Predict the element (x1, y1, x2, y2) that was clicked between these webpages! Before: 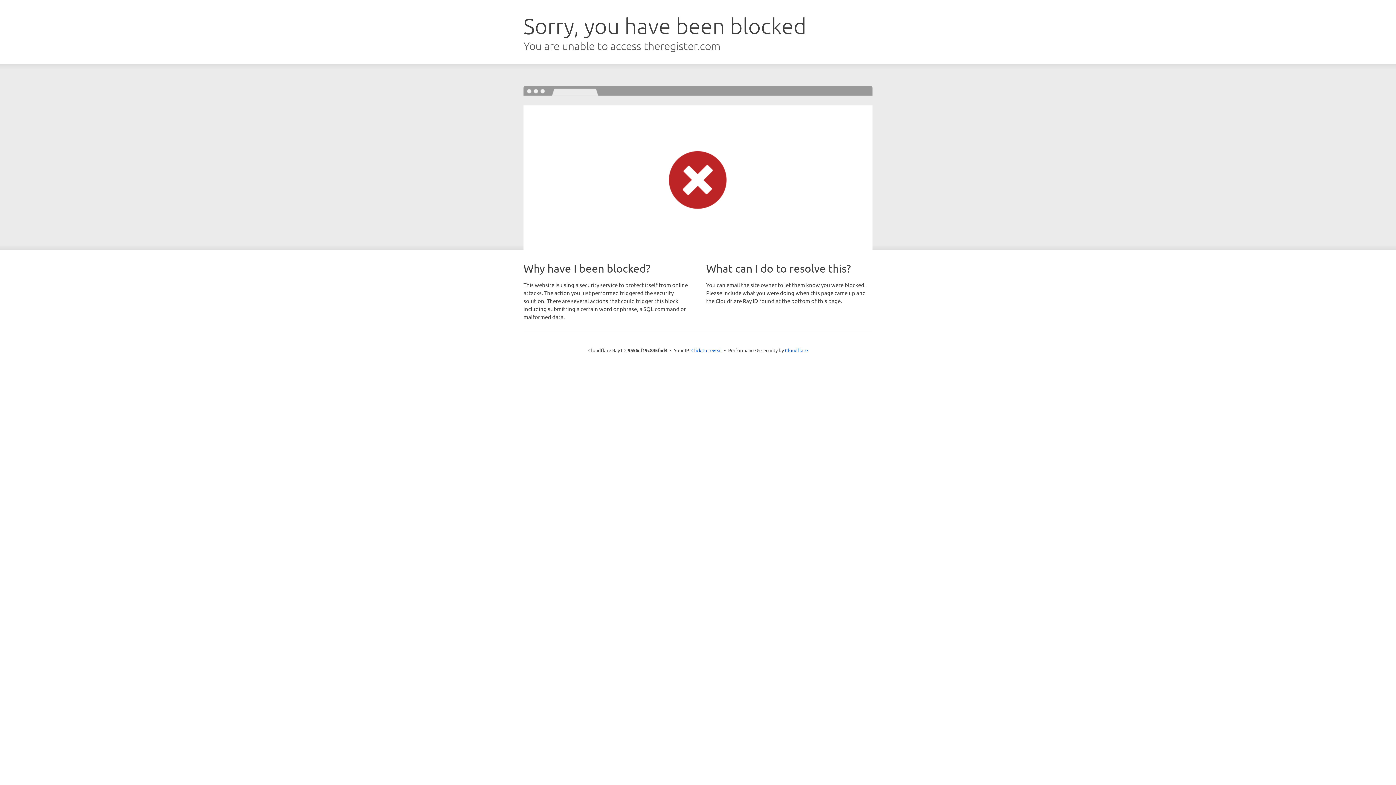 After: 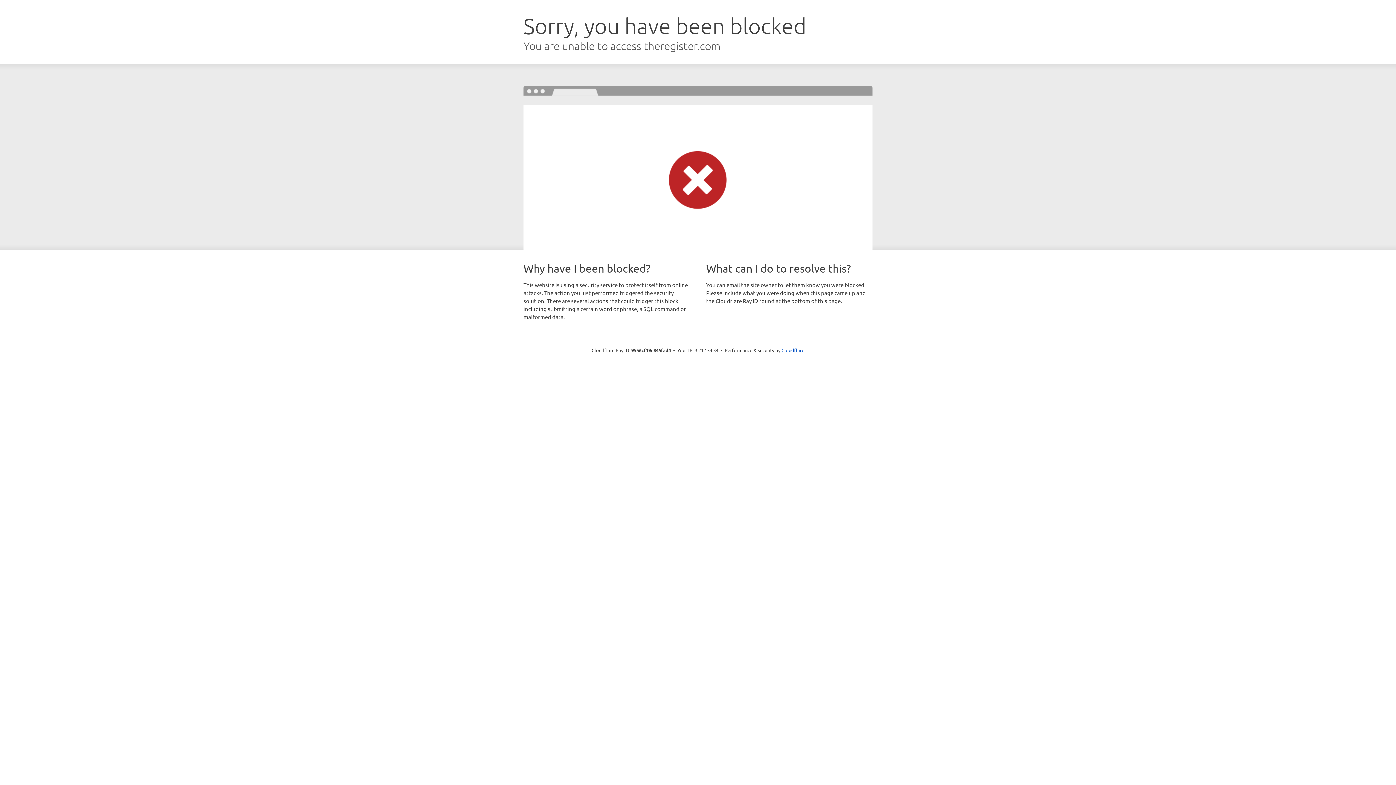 Action: bbox: (691, 346, 722, 353) label: Click to reveal